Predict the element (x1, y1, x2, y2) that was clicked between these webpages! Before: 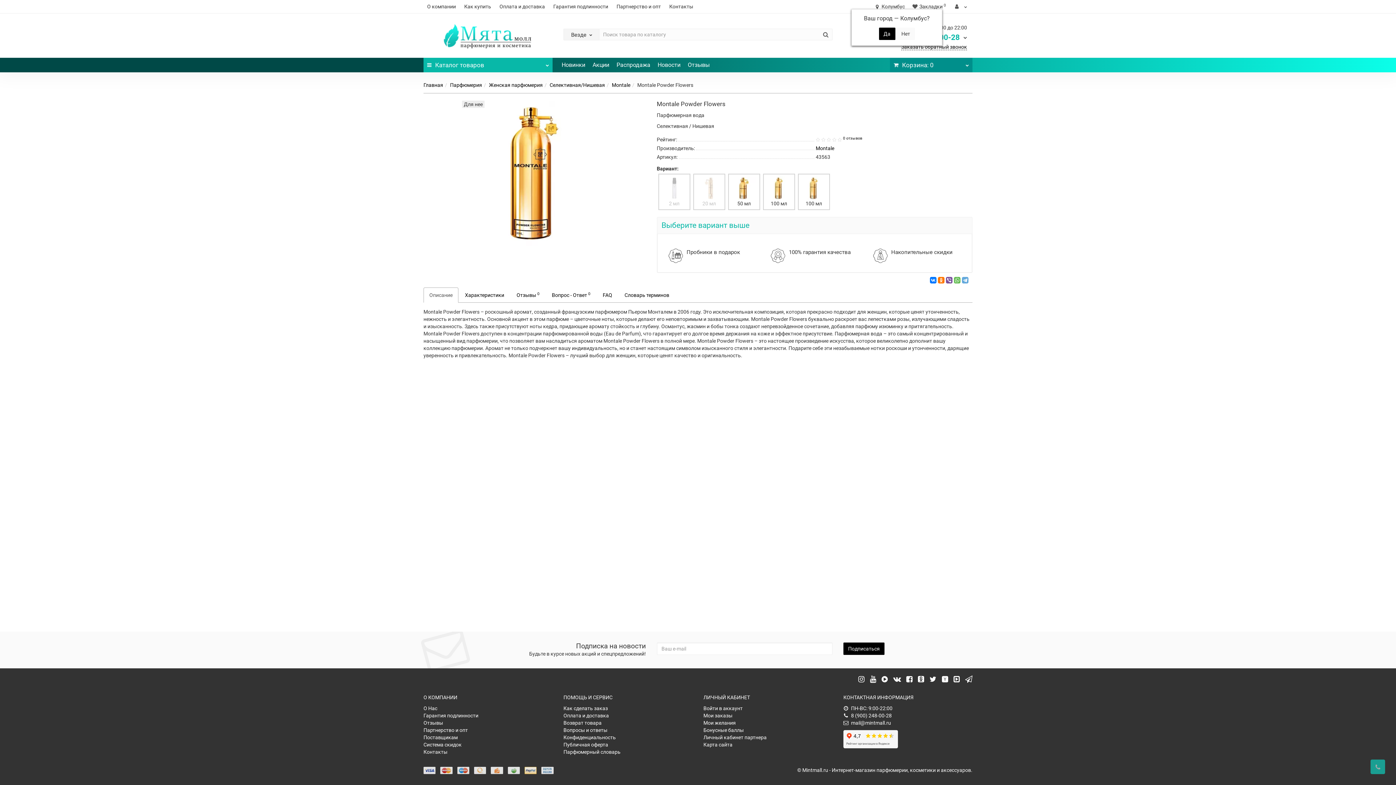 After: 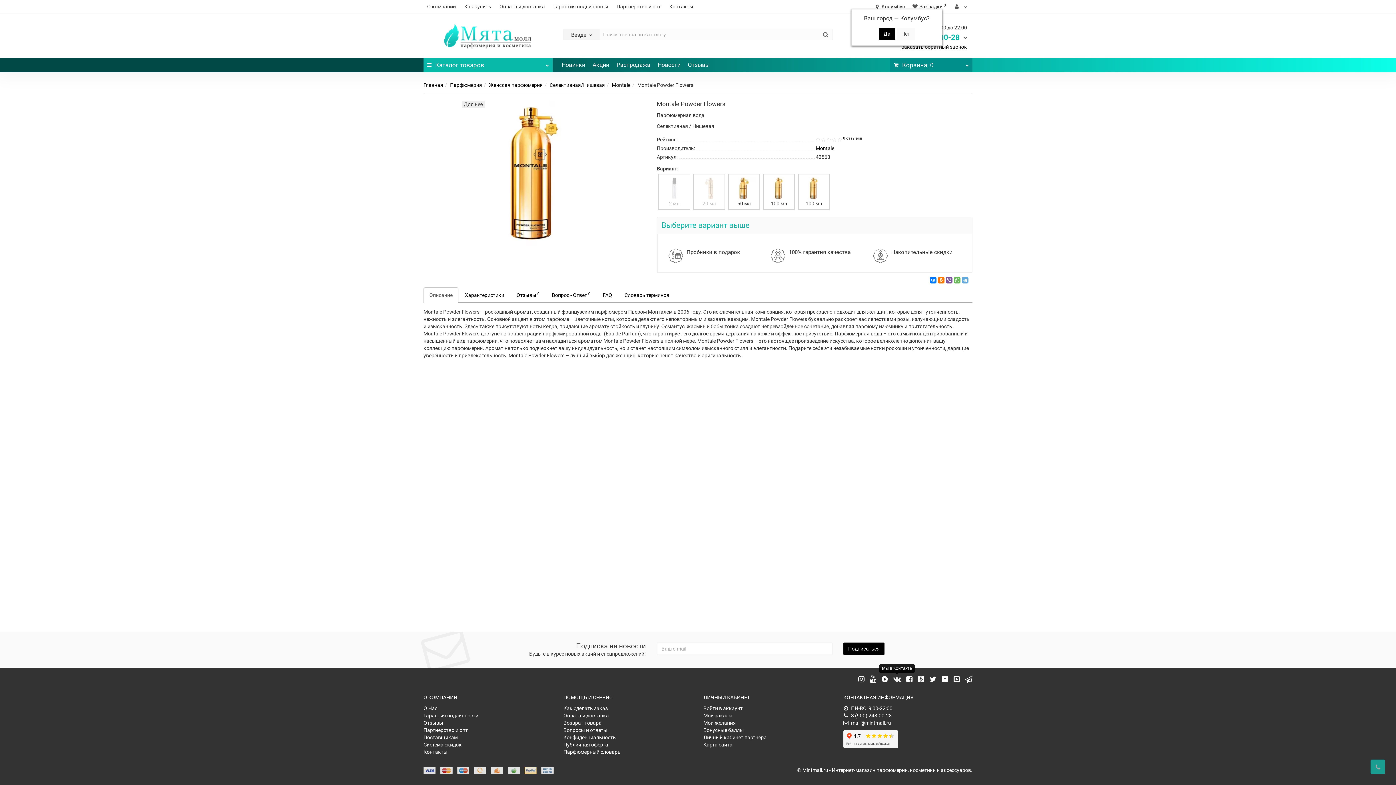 Action: bbox: (893, 675, 901, 683)